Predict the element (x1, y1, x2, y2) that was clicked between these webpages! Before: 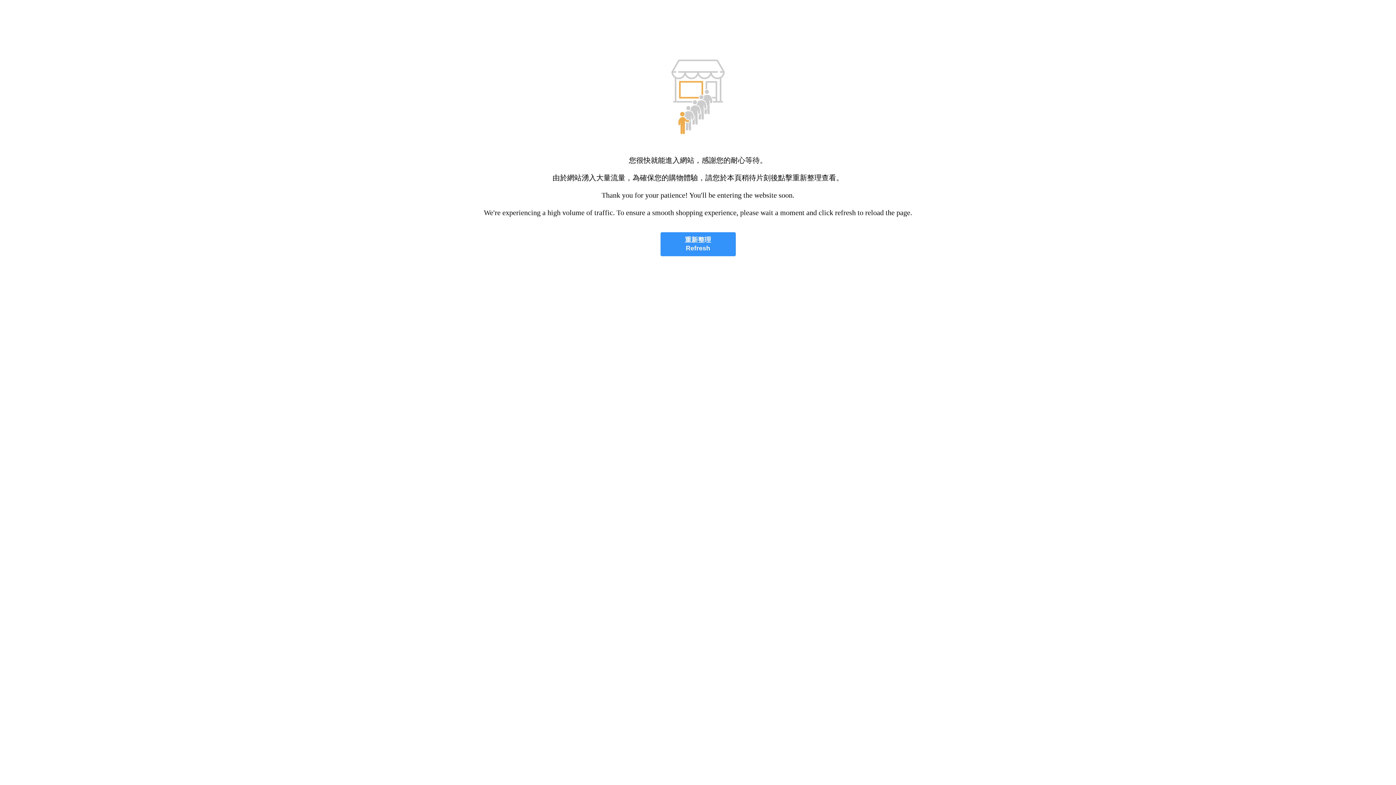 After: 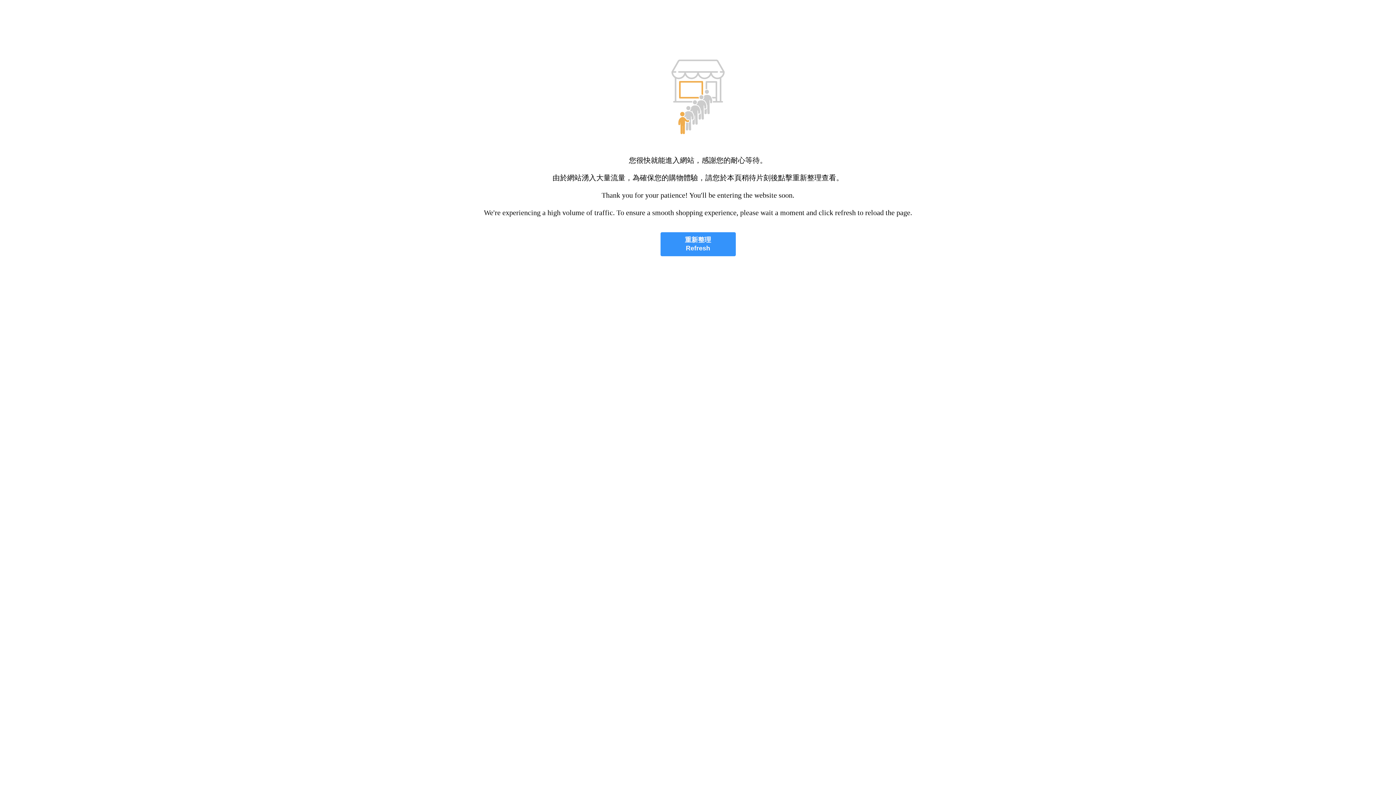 Action: label: 重新整理
Refresh bbox: (660, 232, 735, 256)